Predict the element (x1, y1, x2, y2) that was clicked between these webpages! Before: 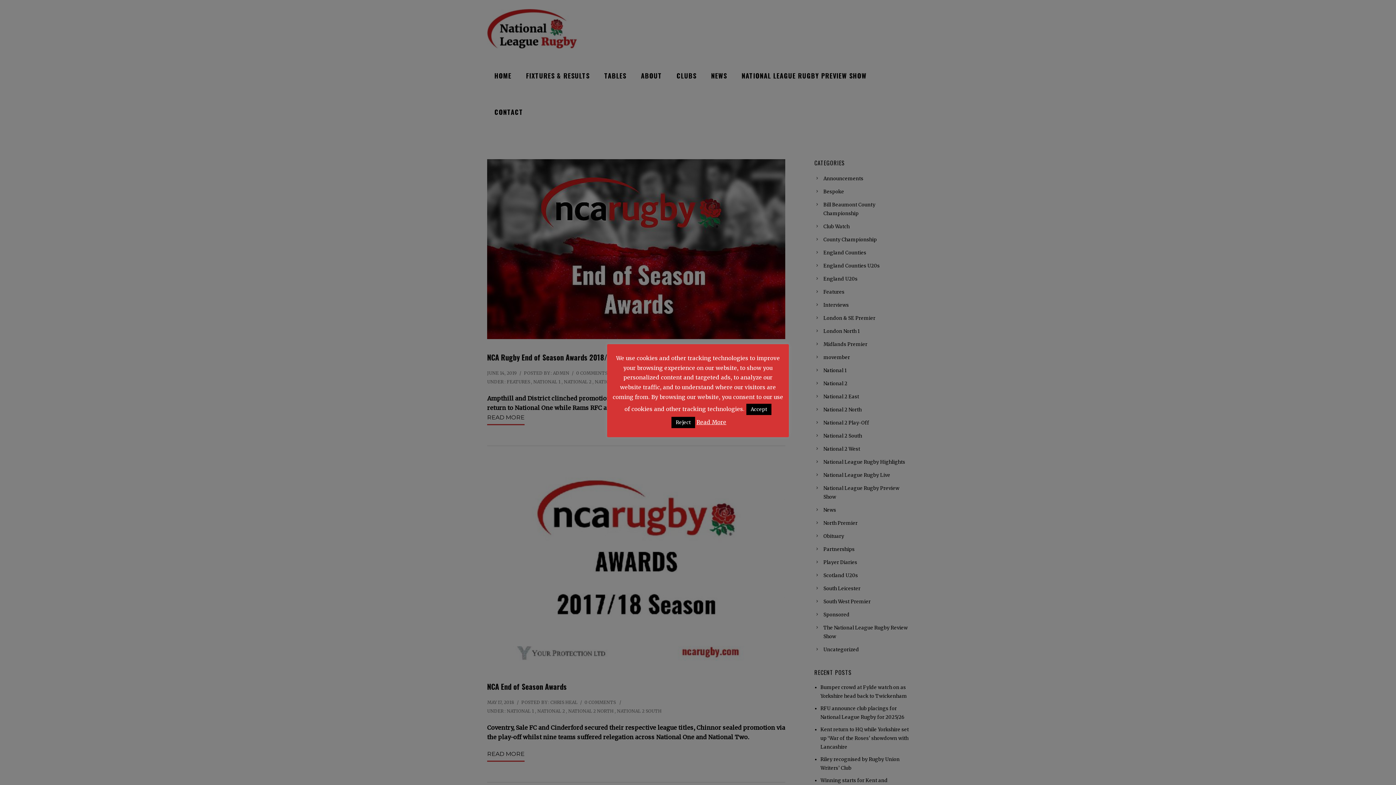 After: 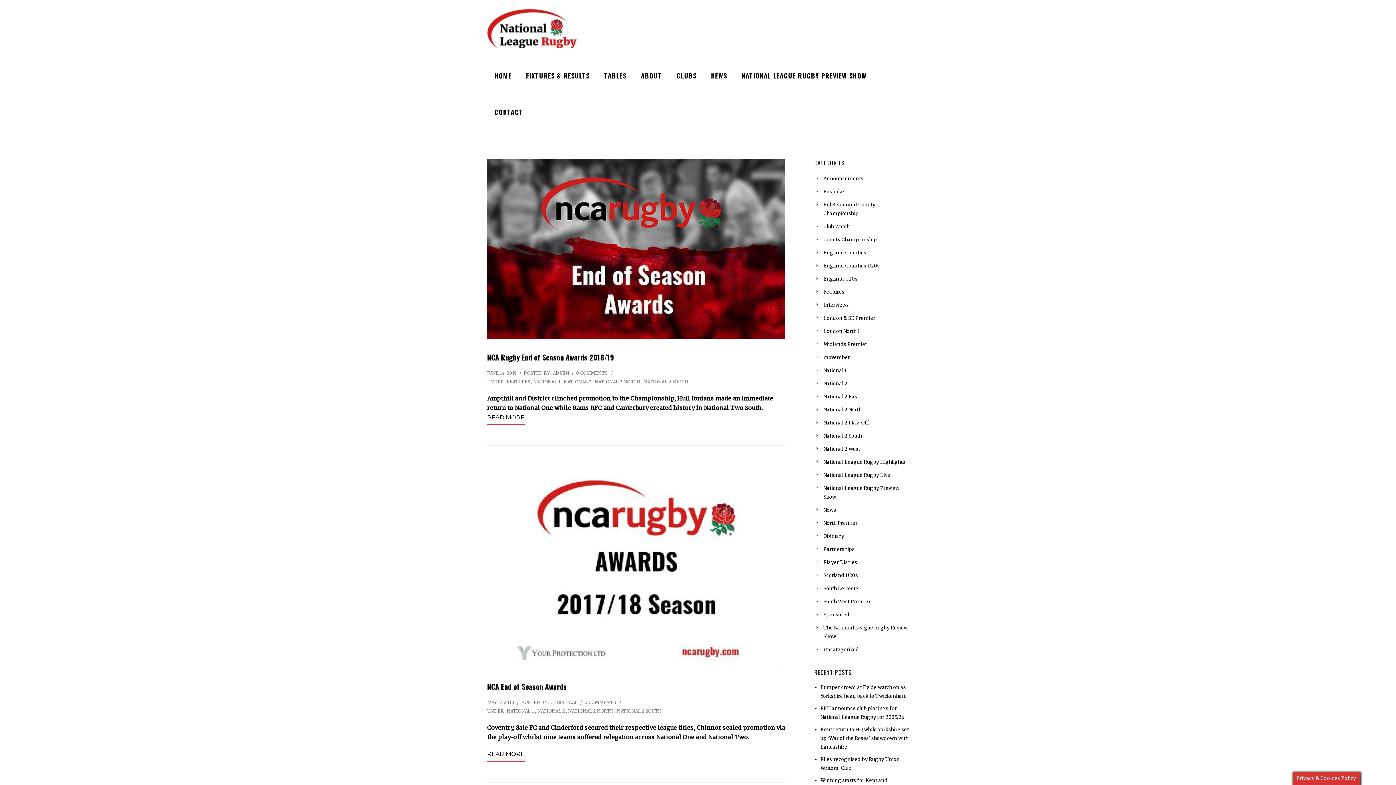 Action: bbox: (671, 417, 695, 428) label: Reject